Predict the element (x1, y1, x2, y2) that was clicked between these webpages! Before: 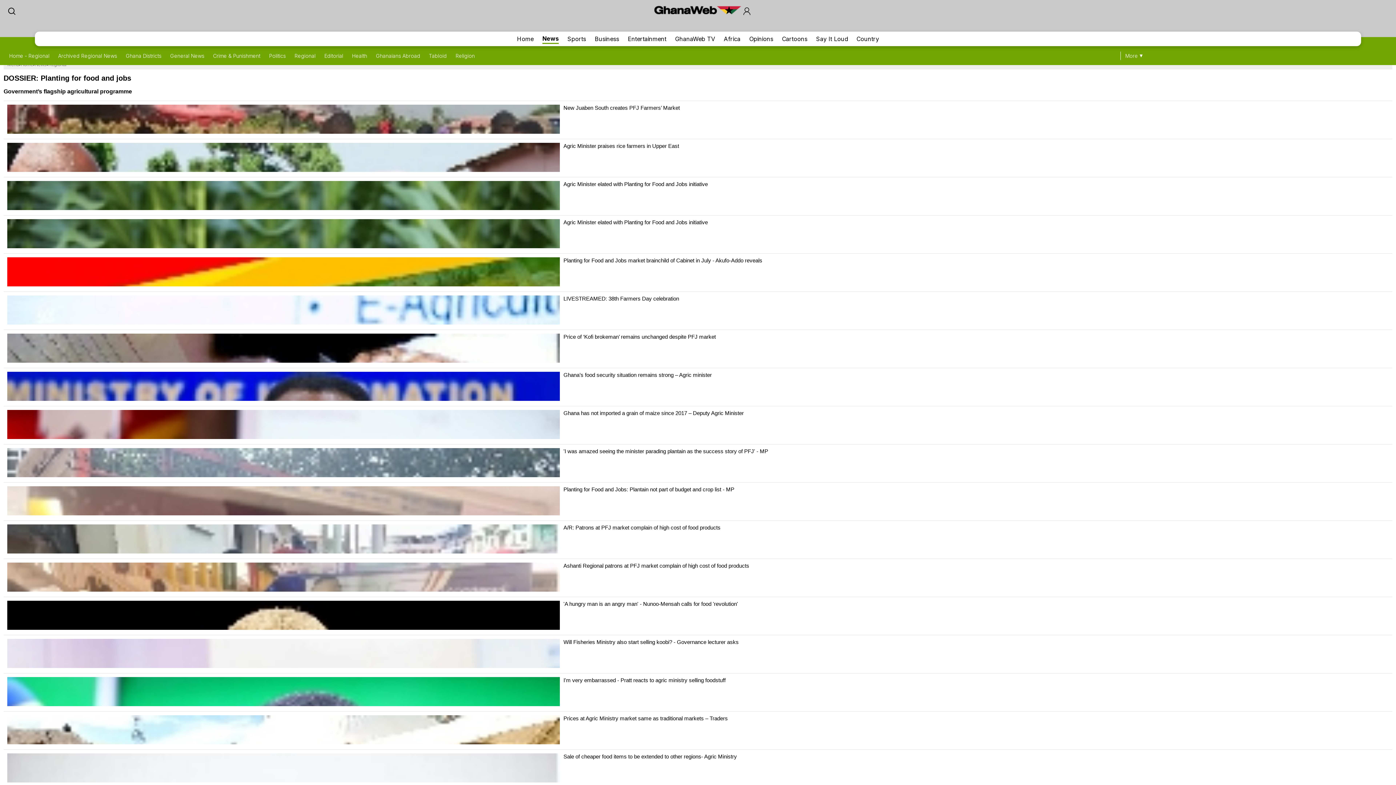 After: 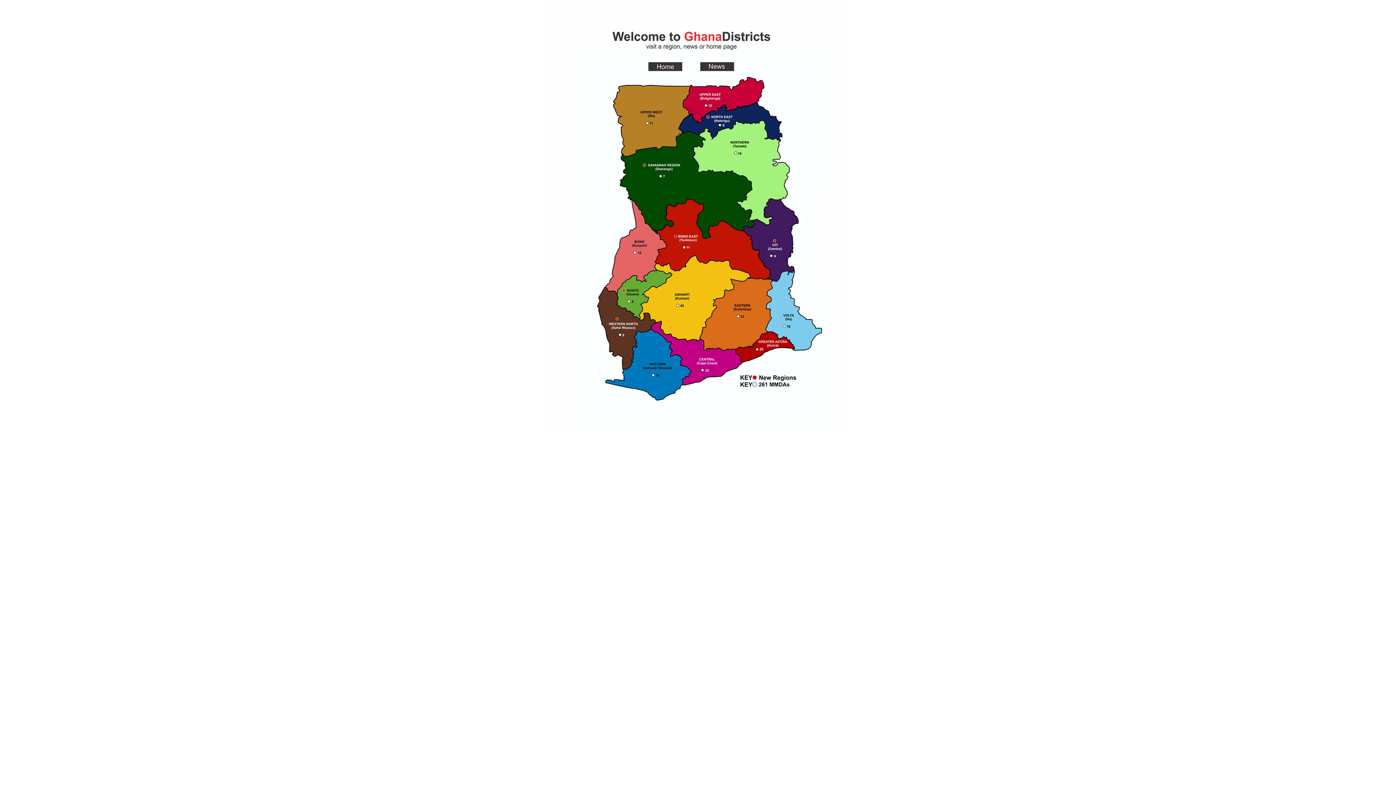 Action: label: Ghana Districts bbox: (125, 52, 161, 58)